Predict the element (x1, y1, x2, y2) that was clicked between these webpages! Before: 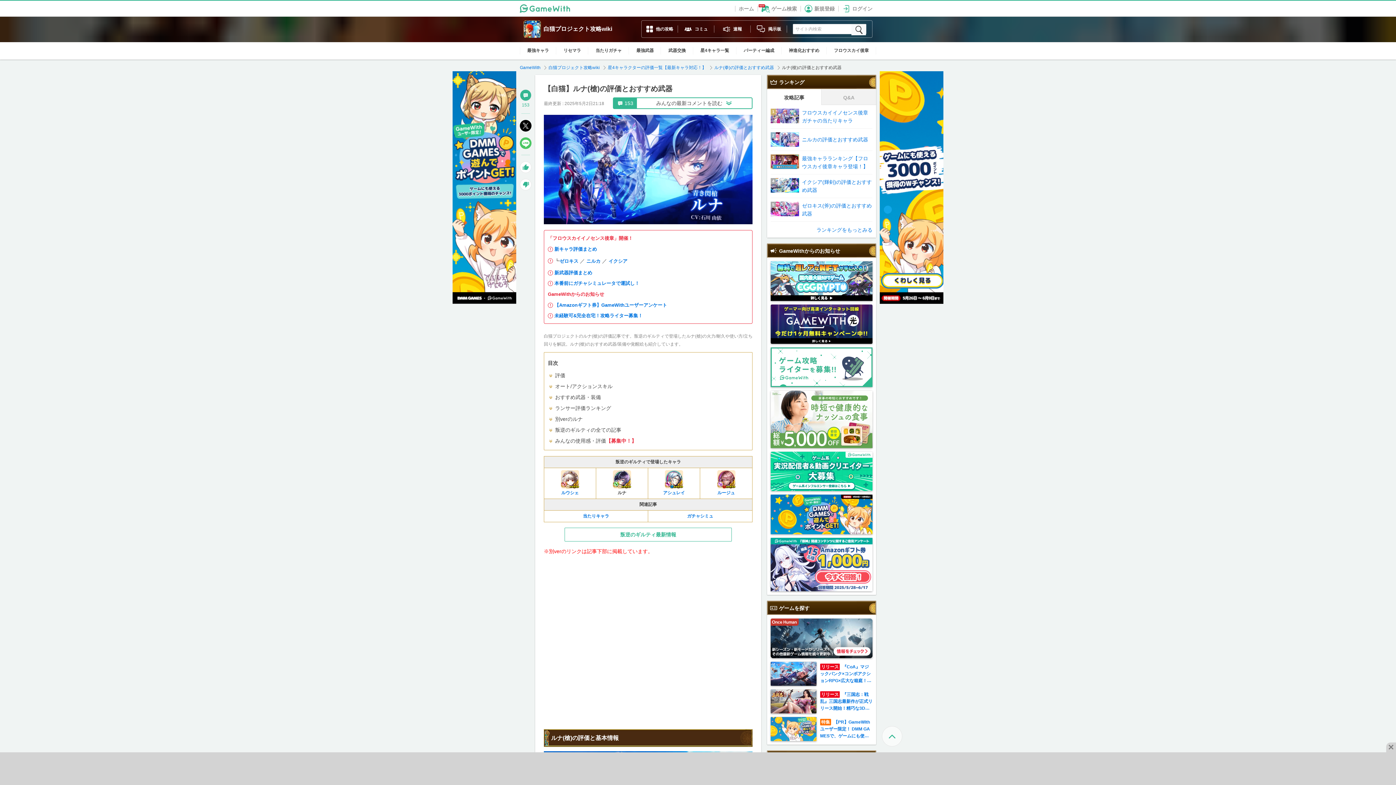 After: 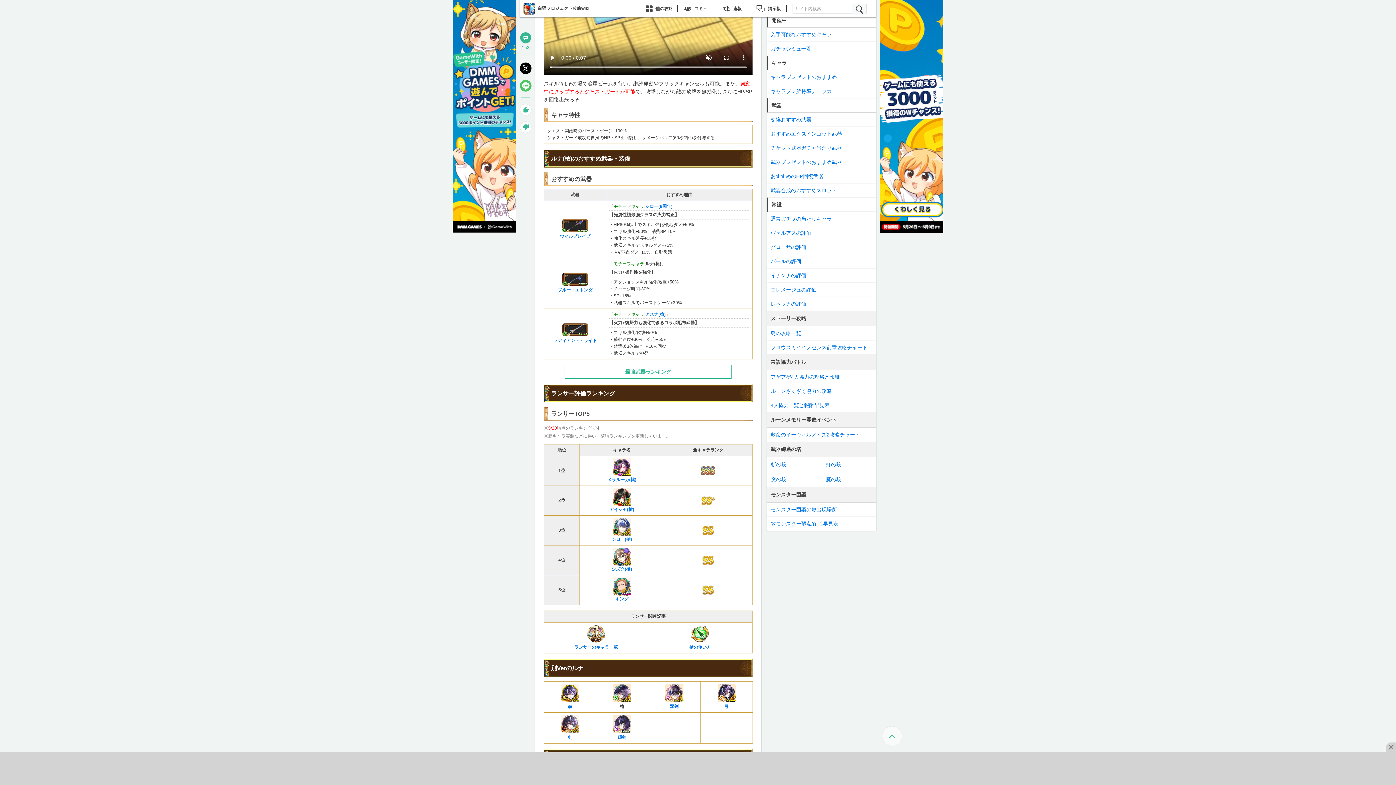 Action: bbox: (555, 394, 601, 400) label: おすすめ武器・装備